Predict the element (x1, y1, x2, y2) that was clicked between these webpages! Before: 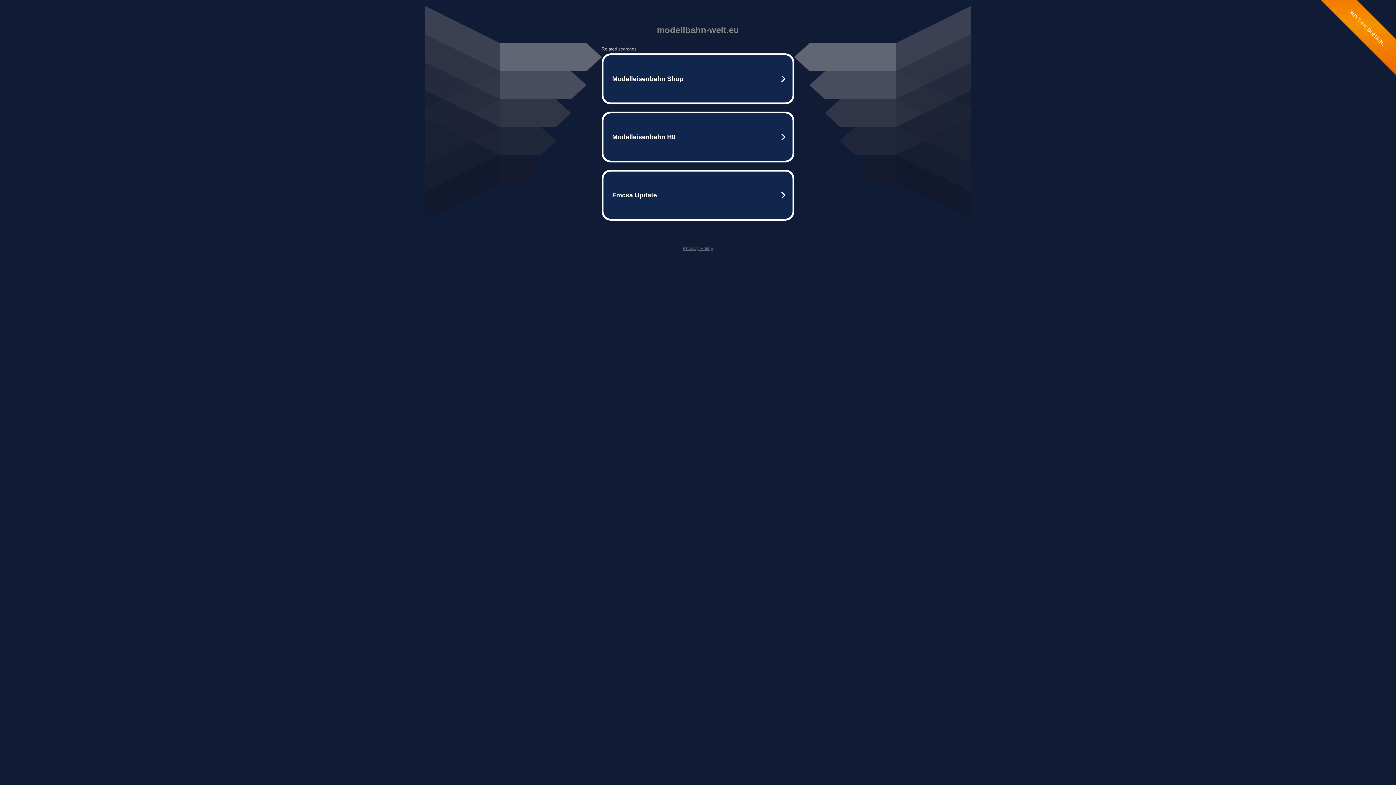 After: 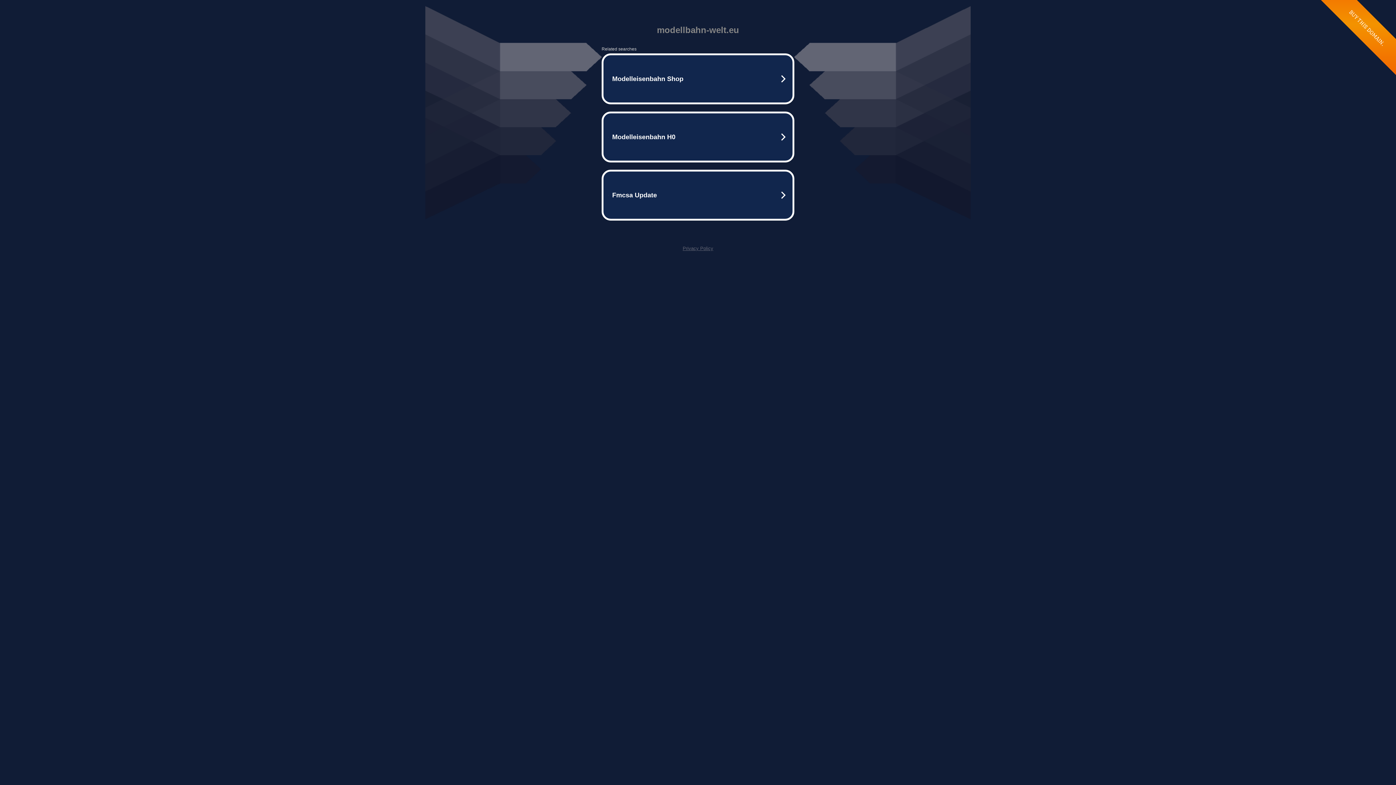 Action: bbox: (682, 245, 713, 251) label: Privacy Policy